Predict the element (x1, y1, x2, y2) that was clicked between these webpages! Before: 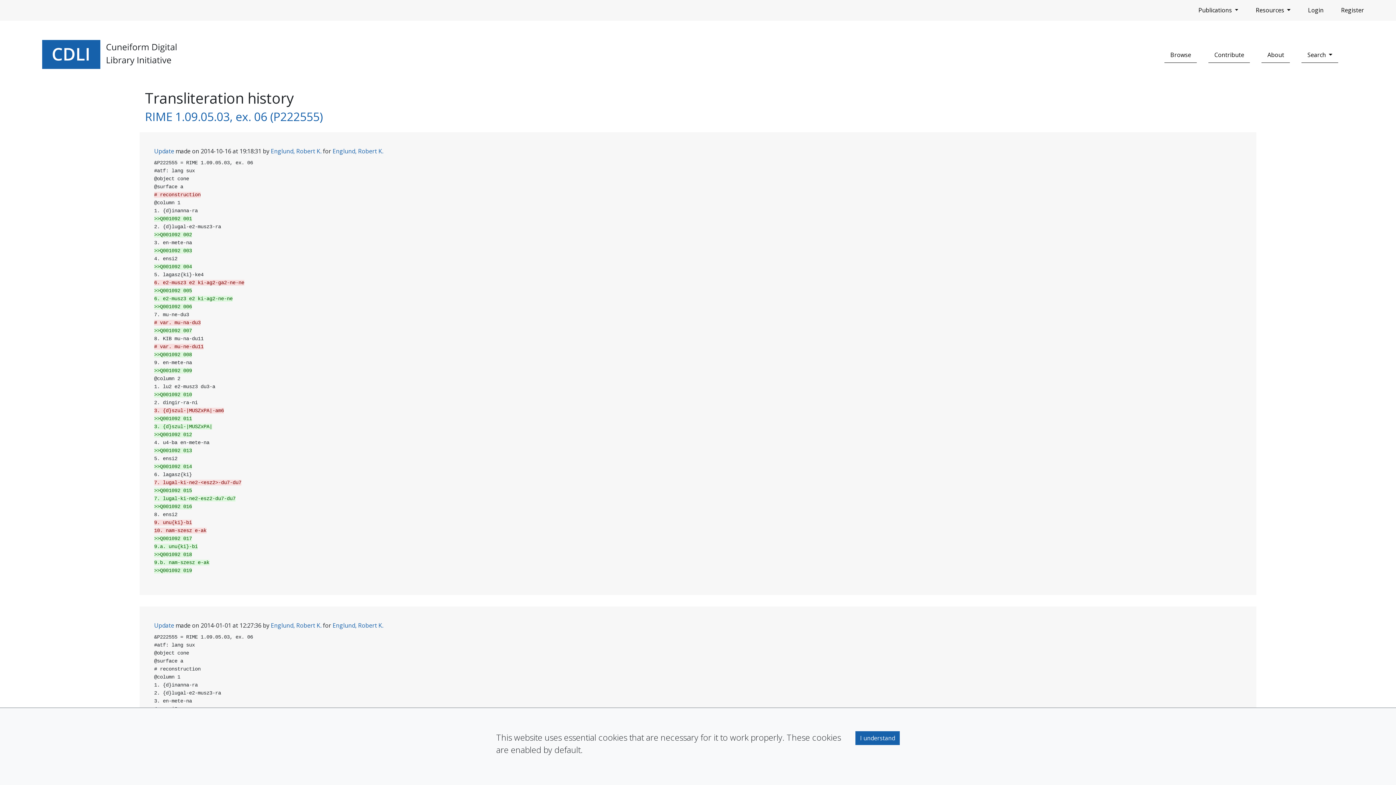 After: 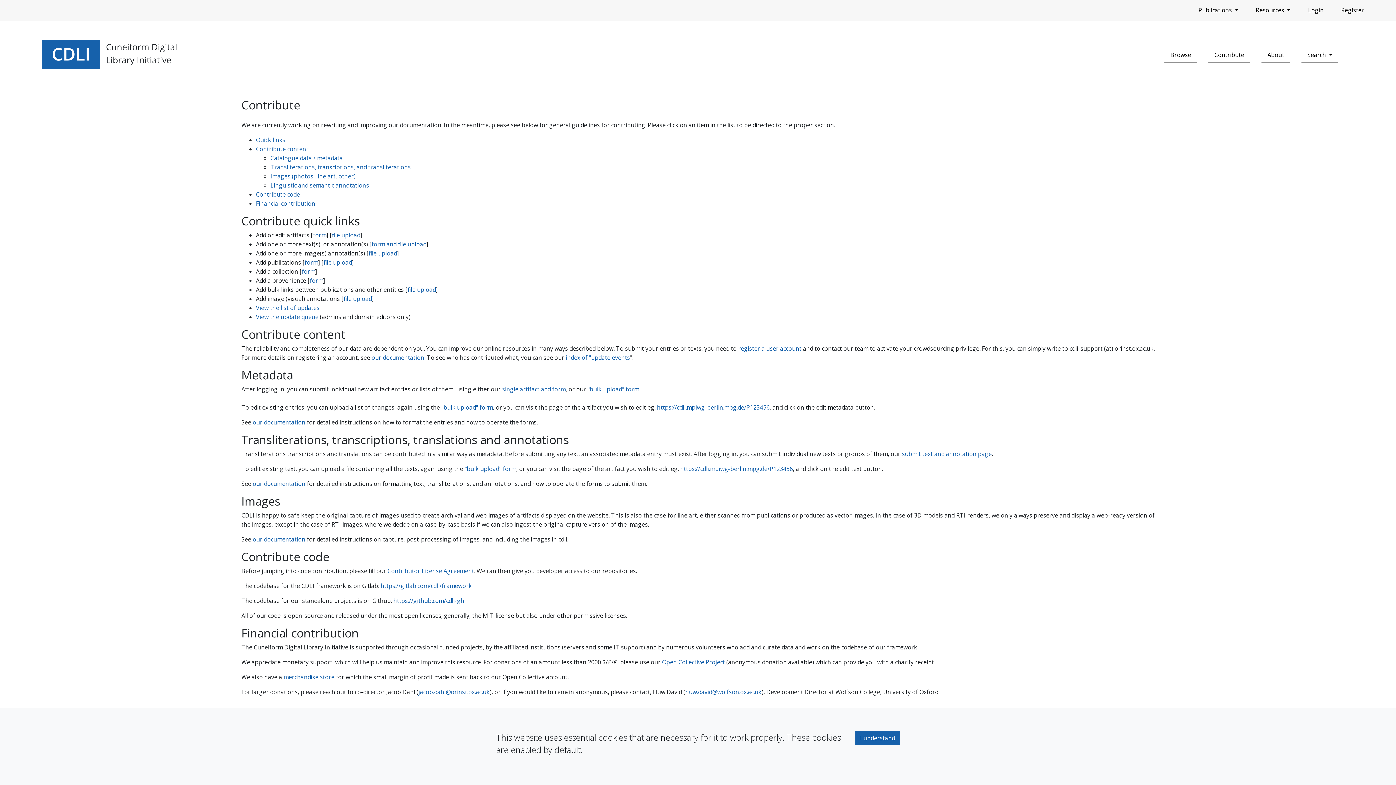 Action: label: Contribute bbox: (1208, 47, 1250, 62)